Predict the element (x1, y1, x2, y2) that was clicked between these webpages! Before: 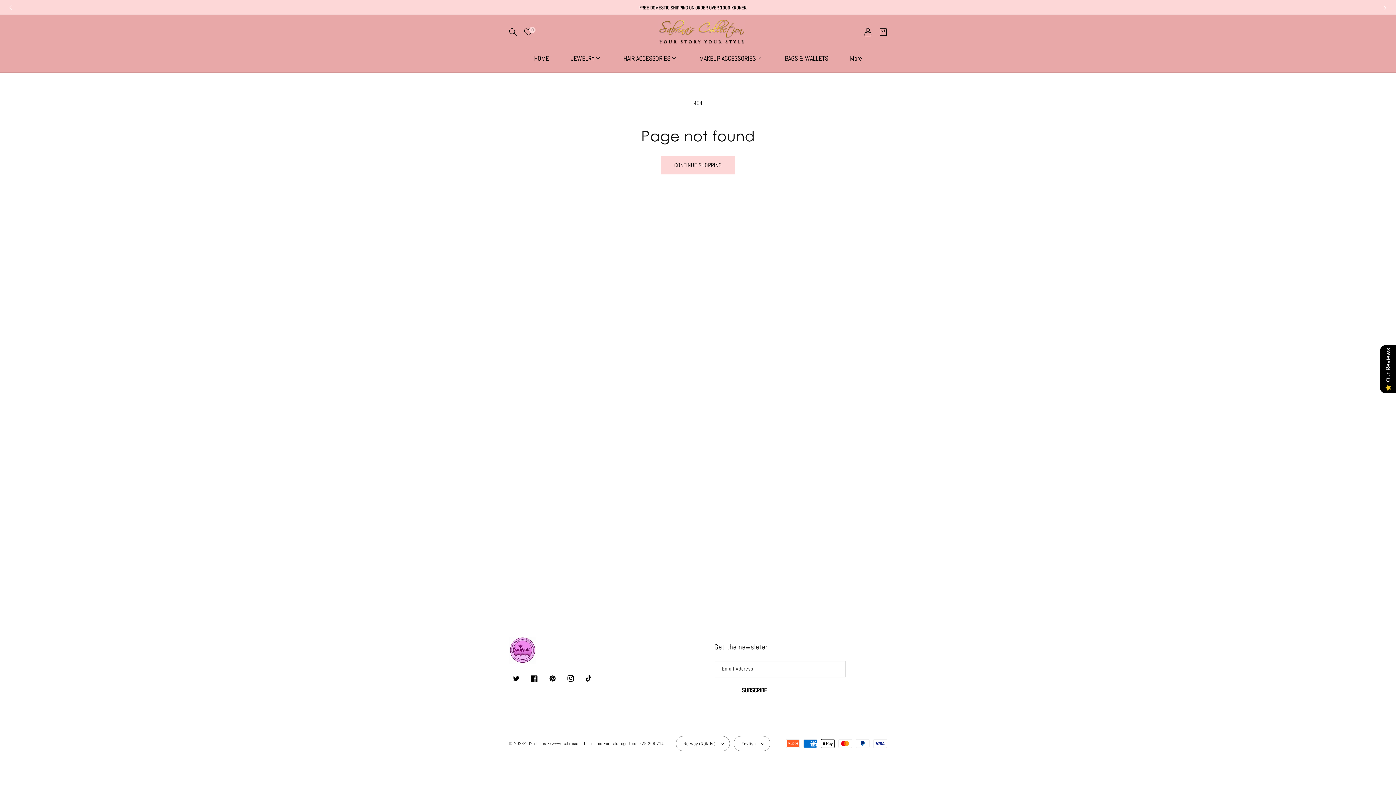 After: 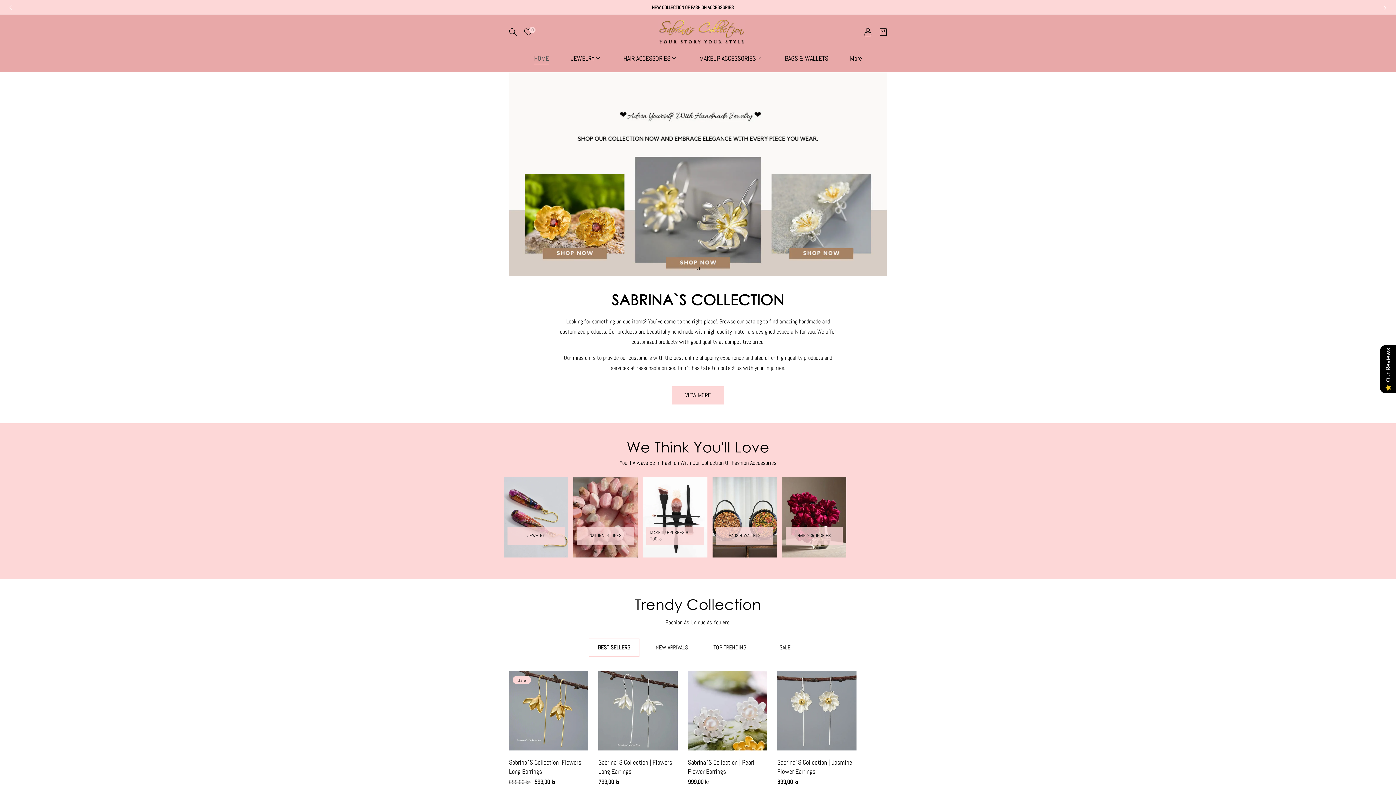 Action: bbox: (658, 19, 745, 44)